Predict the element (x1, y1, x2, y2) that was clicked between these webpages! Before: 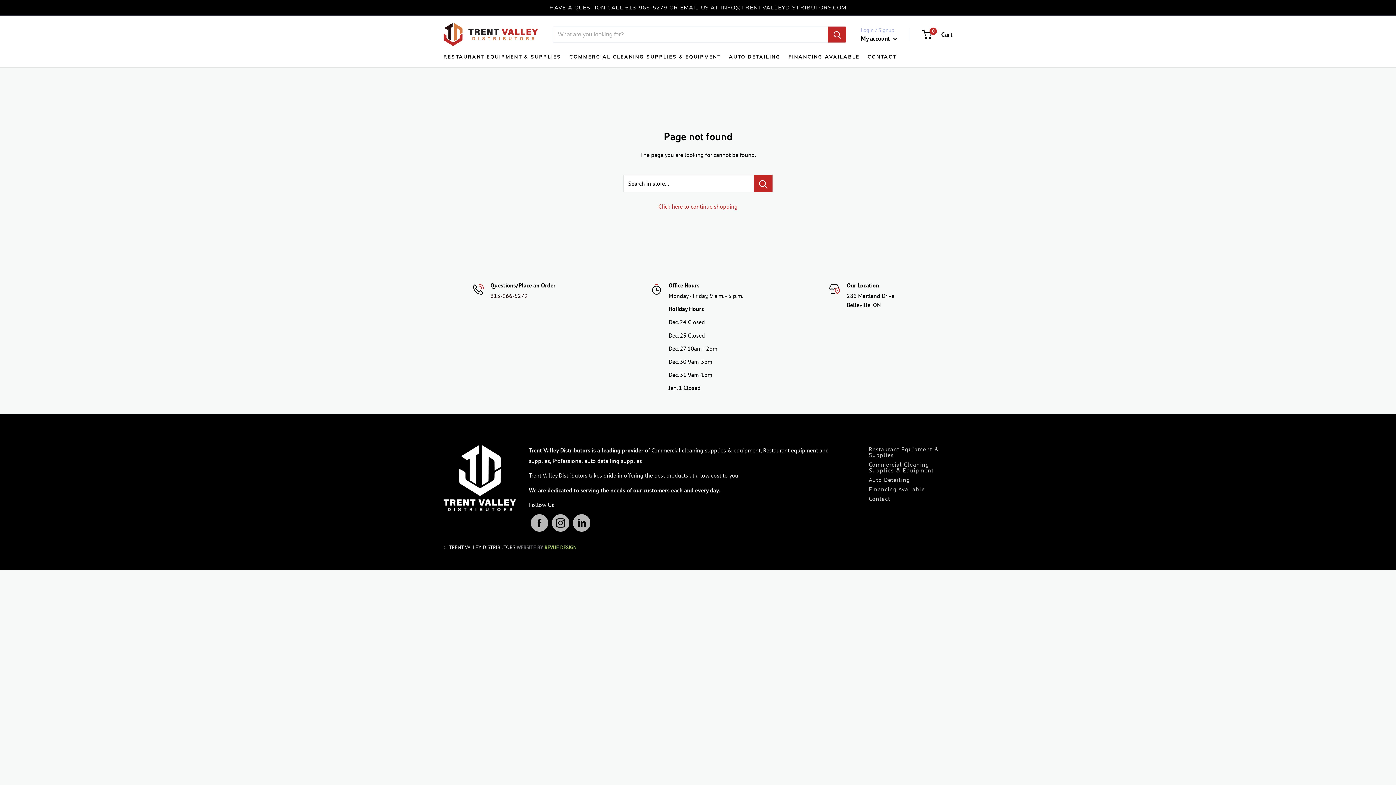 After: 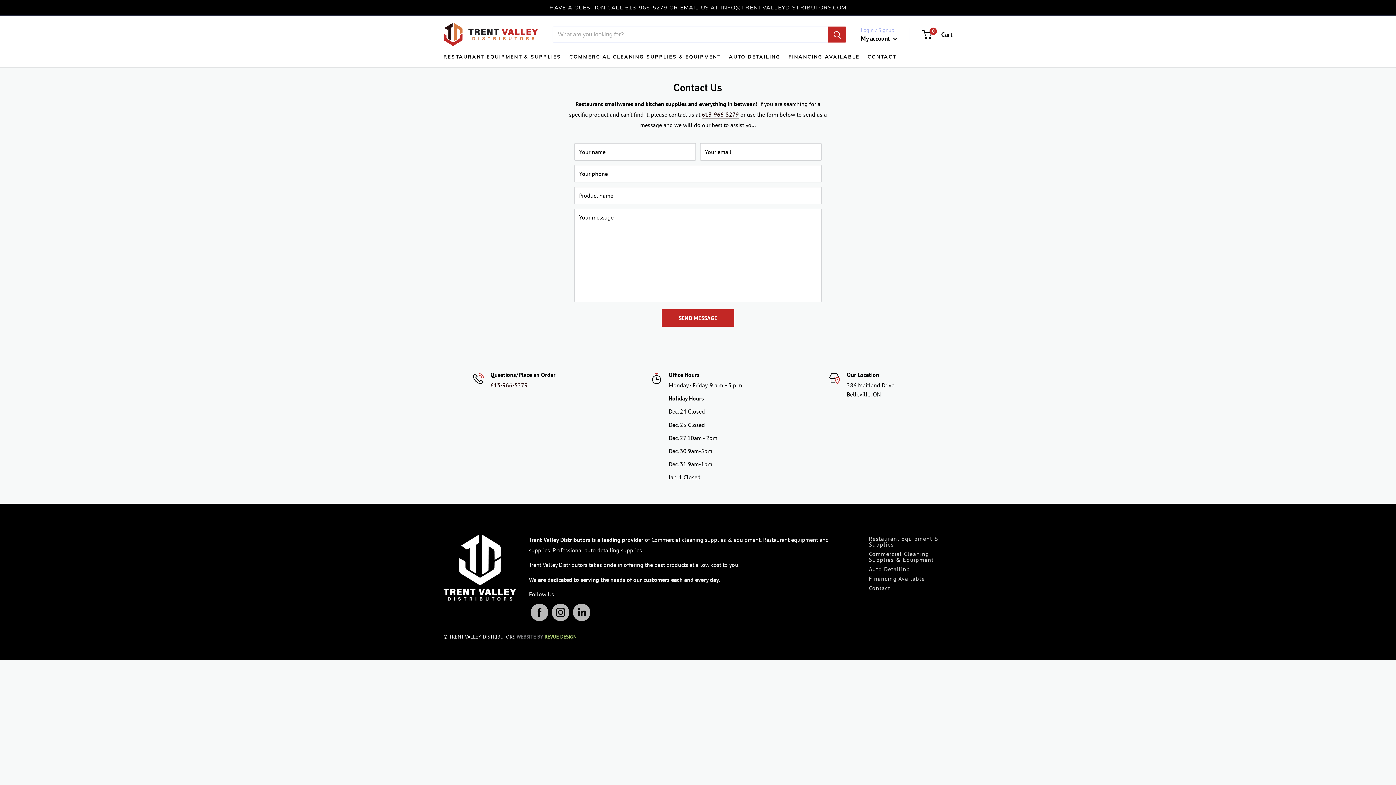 Action: bbox: (867, 52, 896, 61) label: CONTACT